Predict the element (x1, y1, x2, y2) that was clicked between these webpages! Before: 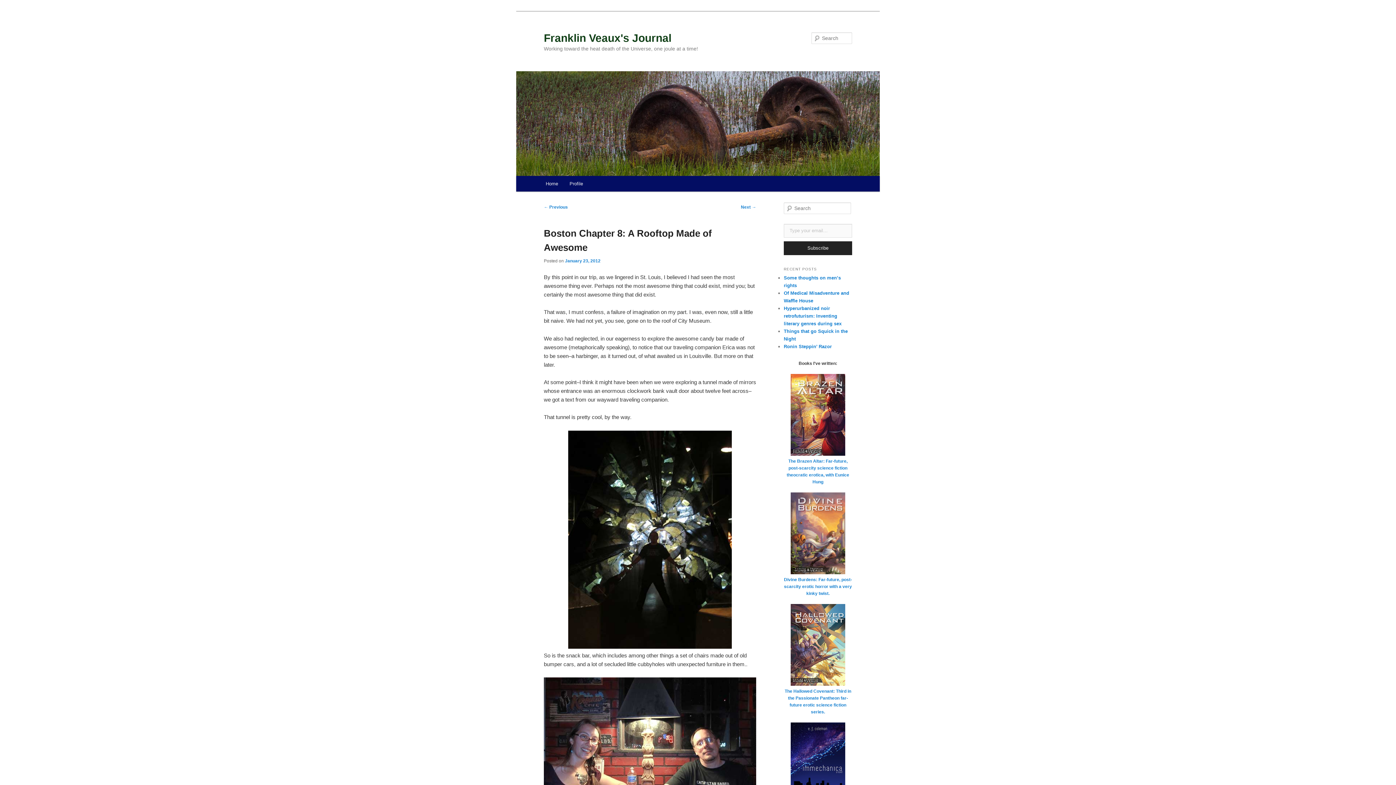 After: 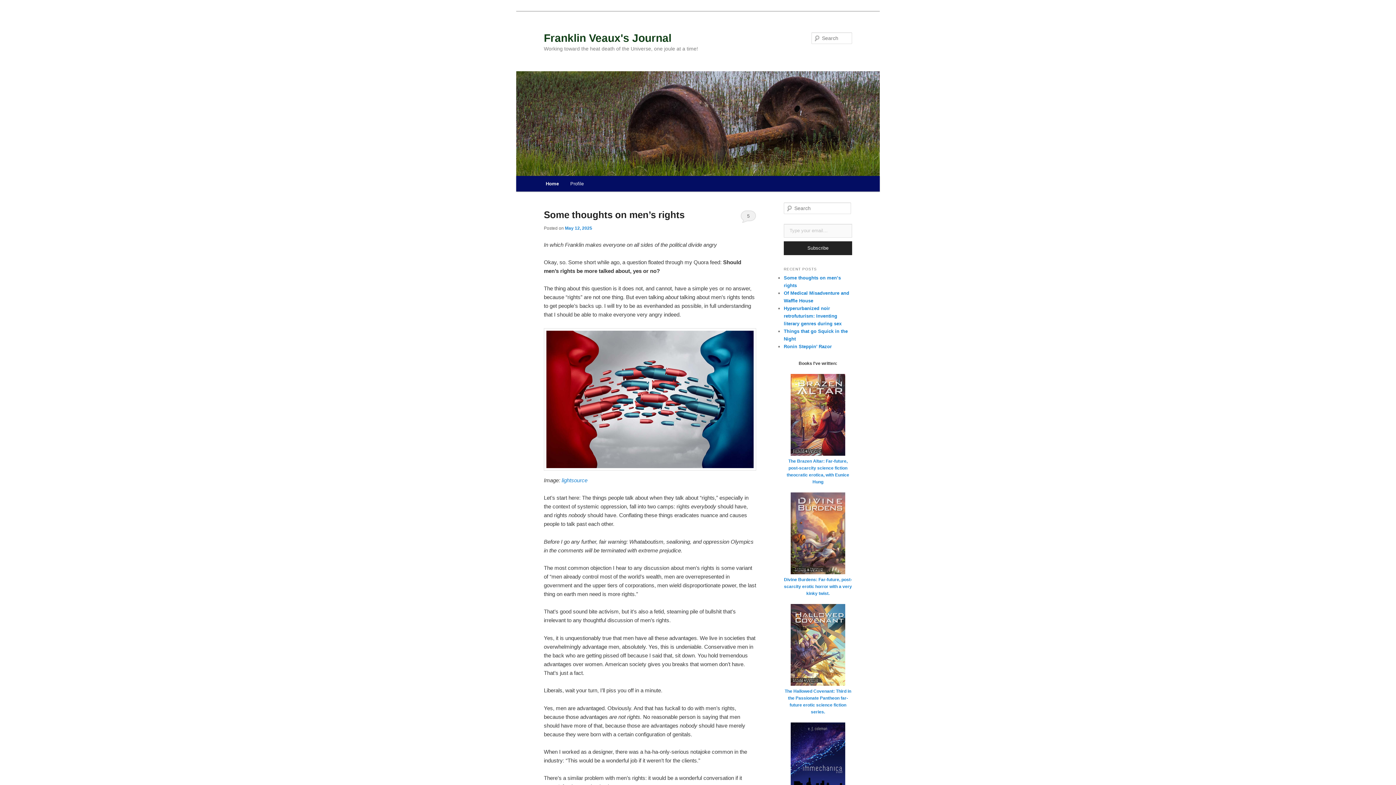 Action: label: Franklin Veaux's Journal bbox: (544, 31, 671, 43)